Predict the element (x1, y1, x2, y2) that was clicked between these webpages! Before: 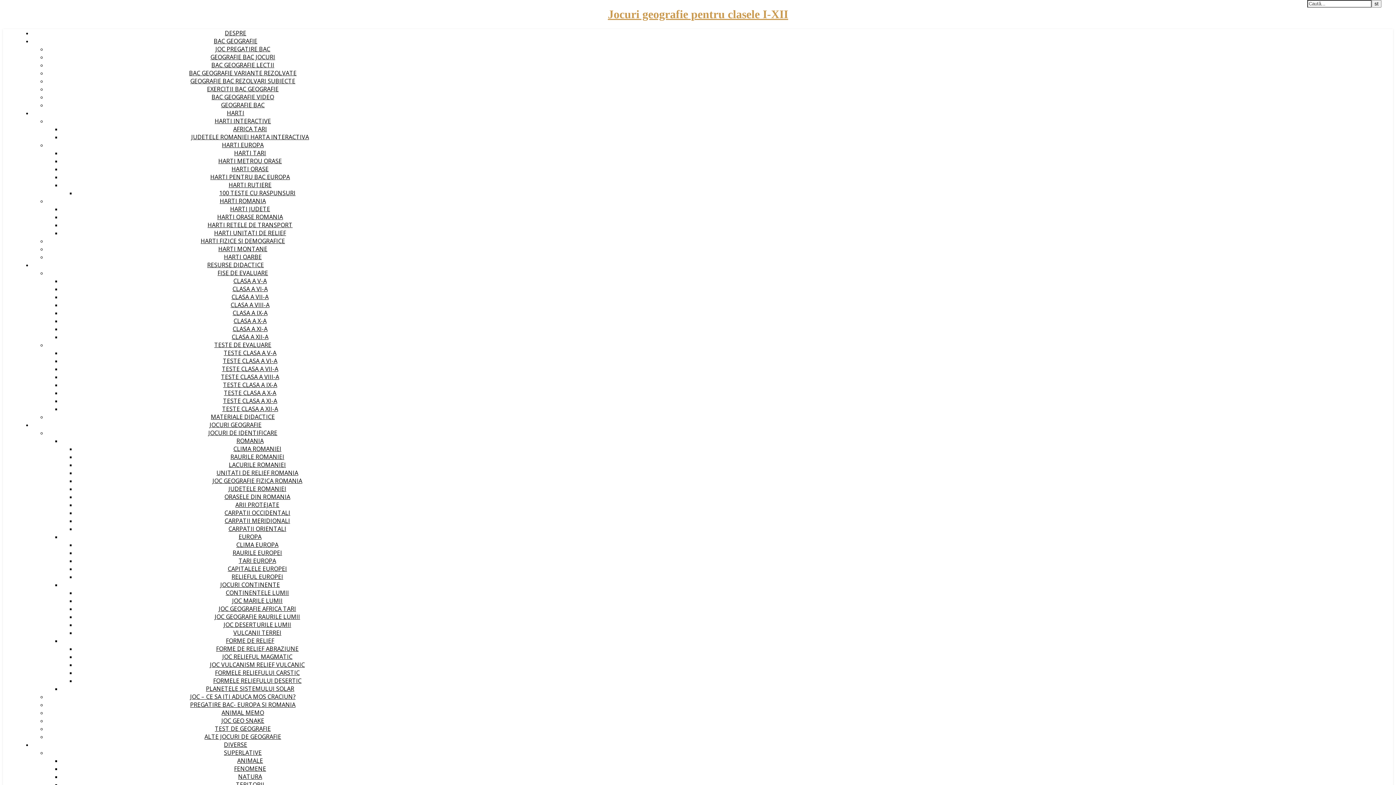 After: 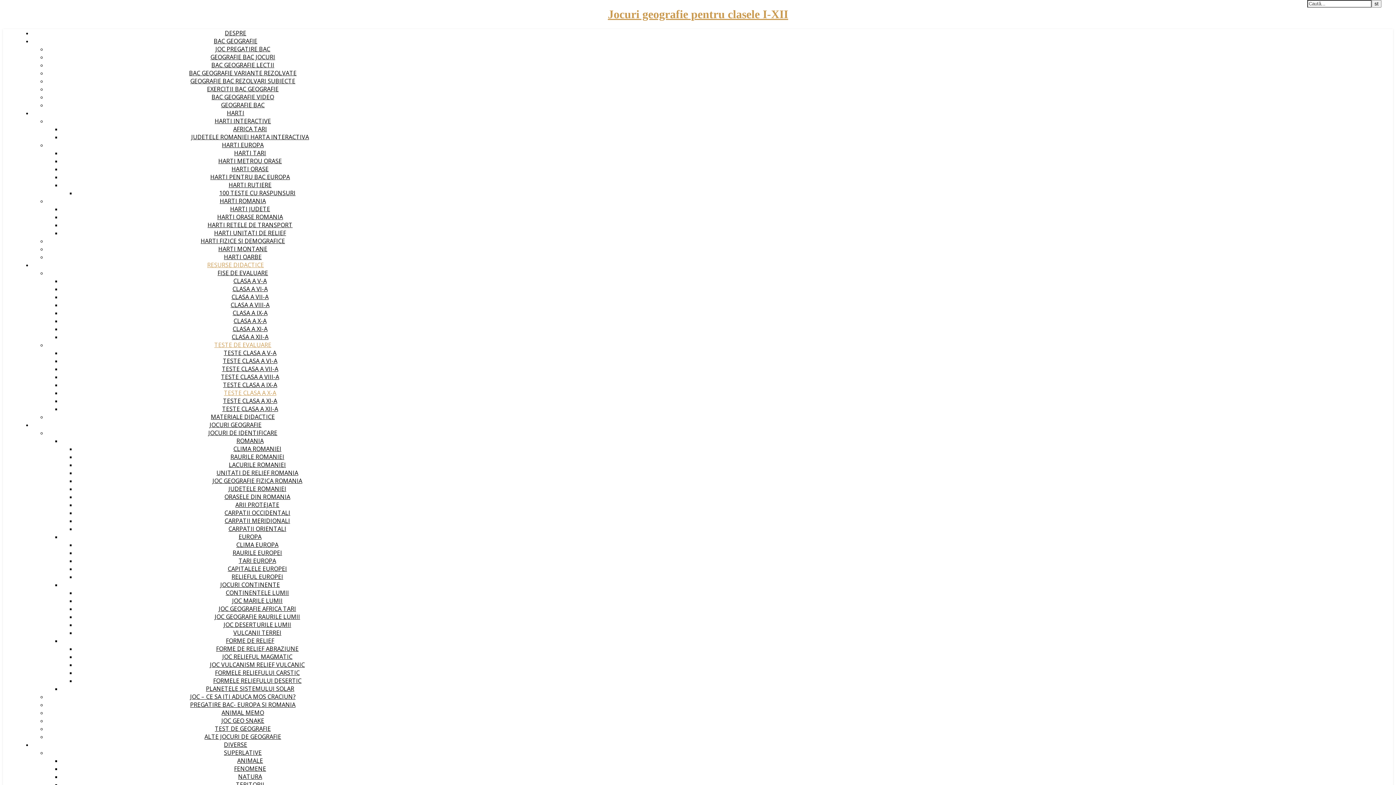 Action: label: TESTE CLASA A X-A bbox: (224, 389, 276, 397)